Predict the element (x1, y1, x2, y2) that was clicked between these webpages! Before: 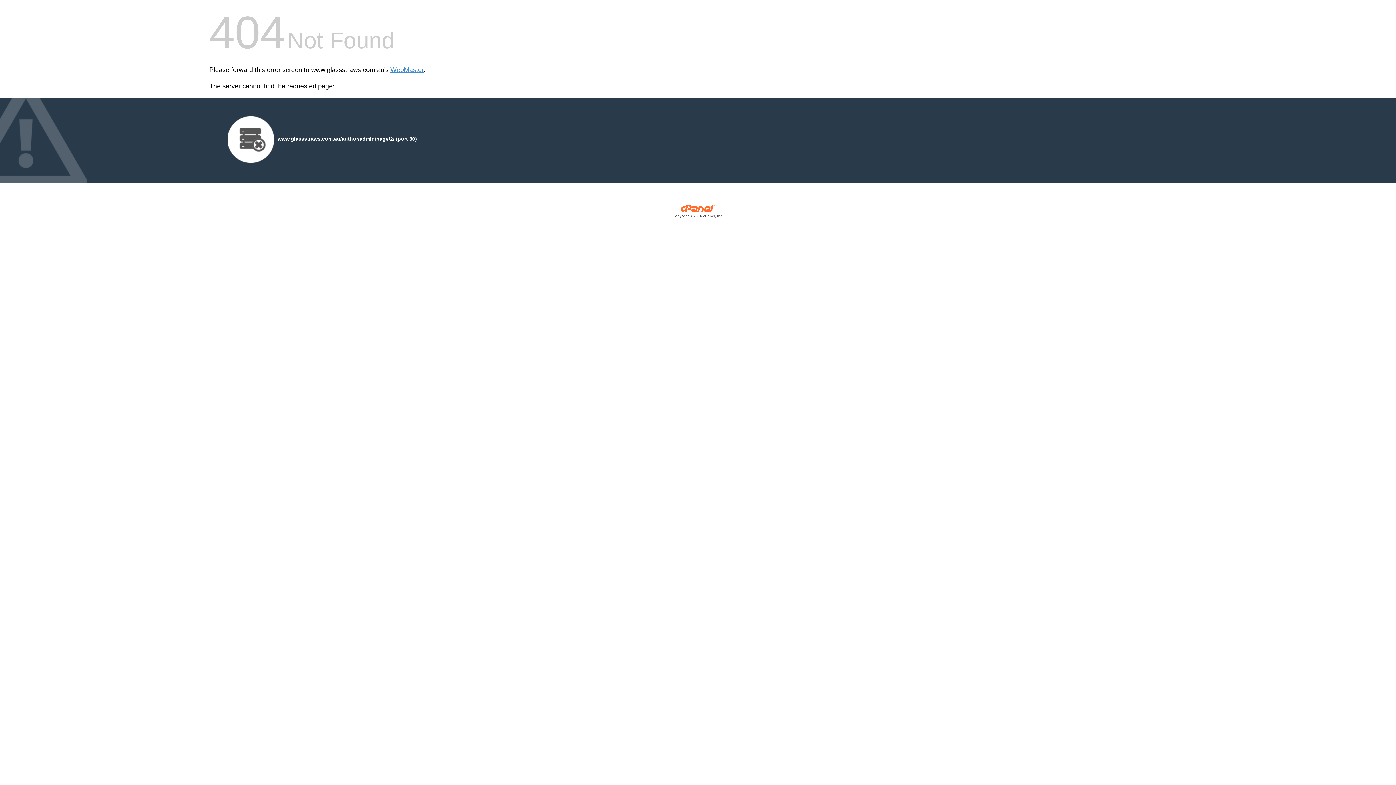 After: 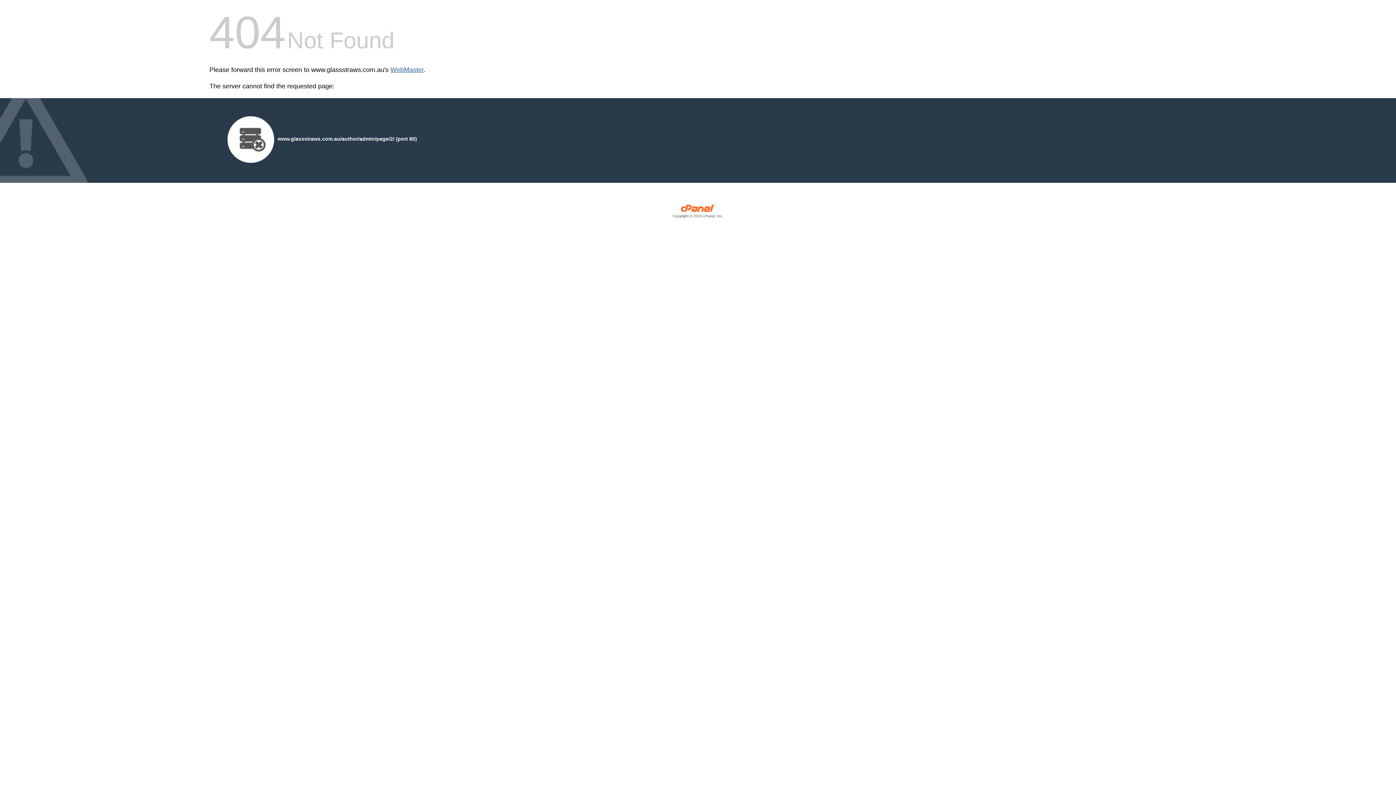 Action: label: WebMaster bbox: (390, 66, 423, 73)